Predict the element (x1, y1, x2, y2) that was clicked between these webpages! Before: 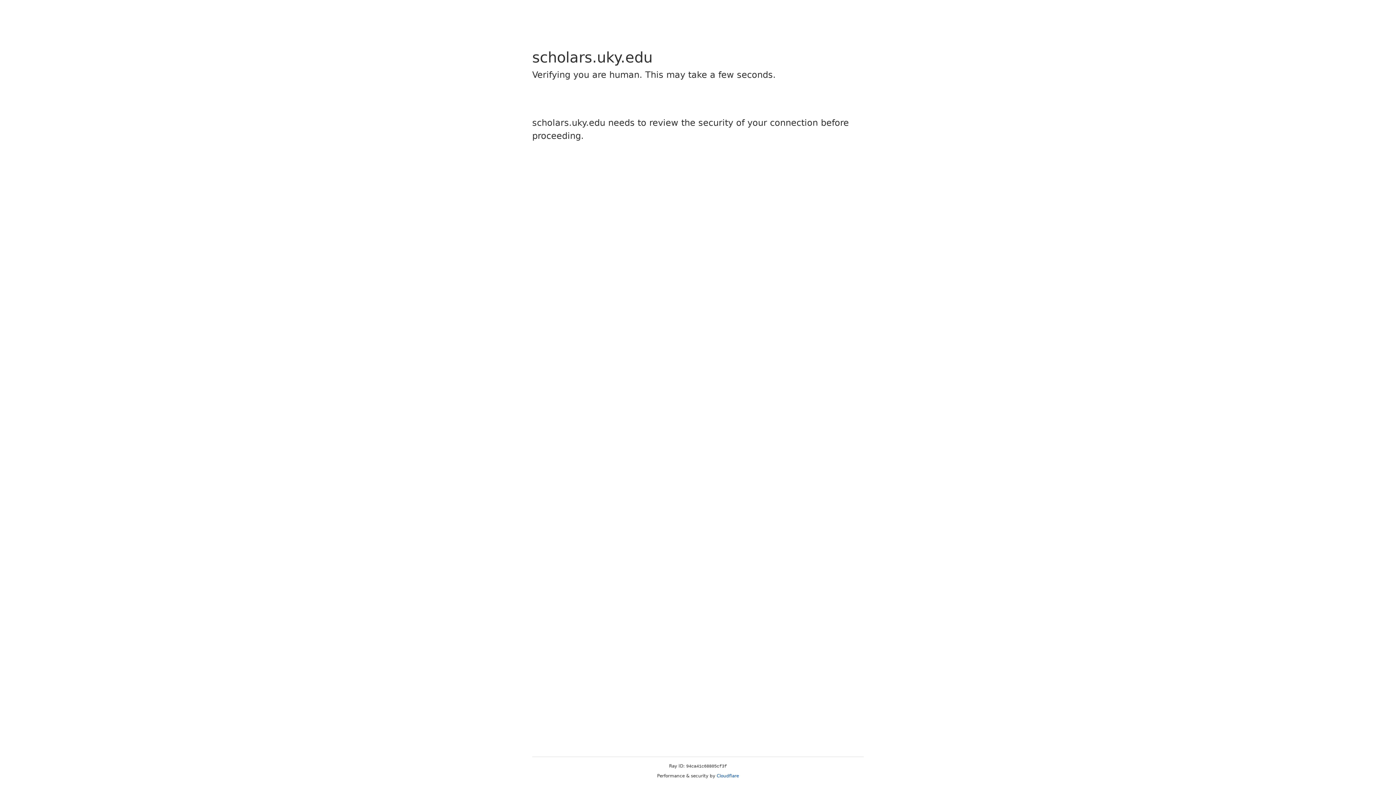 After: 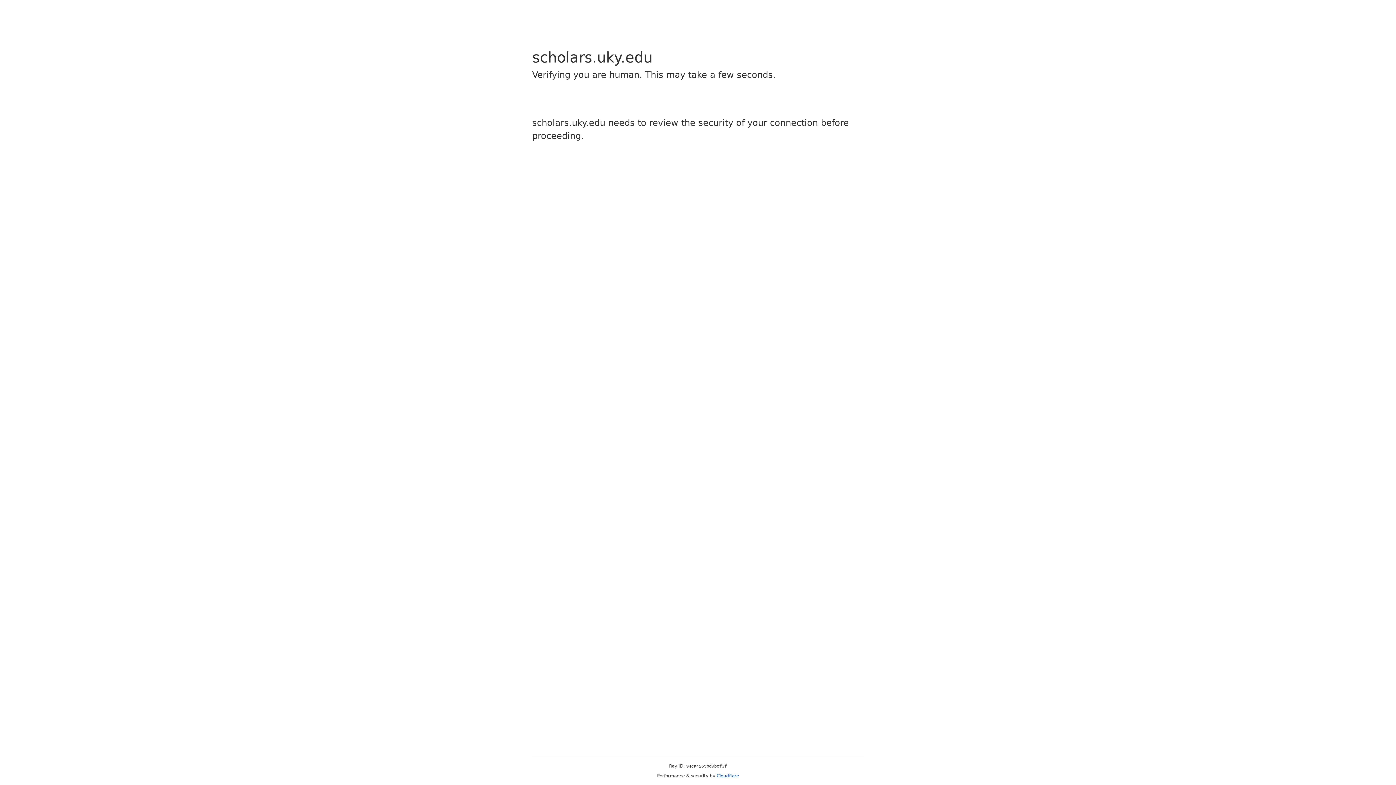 Action: label: Cloudflare bbox: (716, 773, 739, 778)